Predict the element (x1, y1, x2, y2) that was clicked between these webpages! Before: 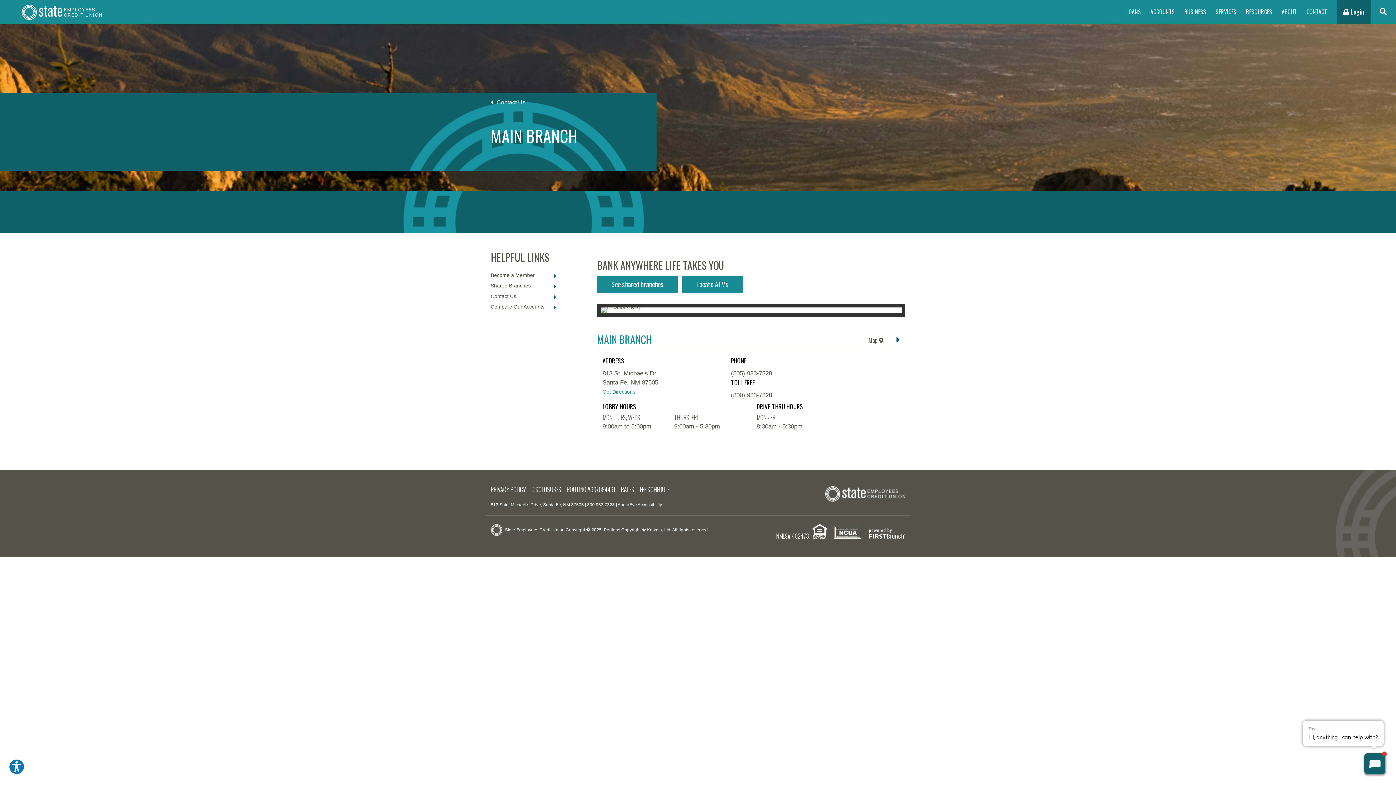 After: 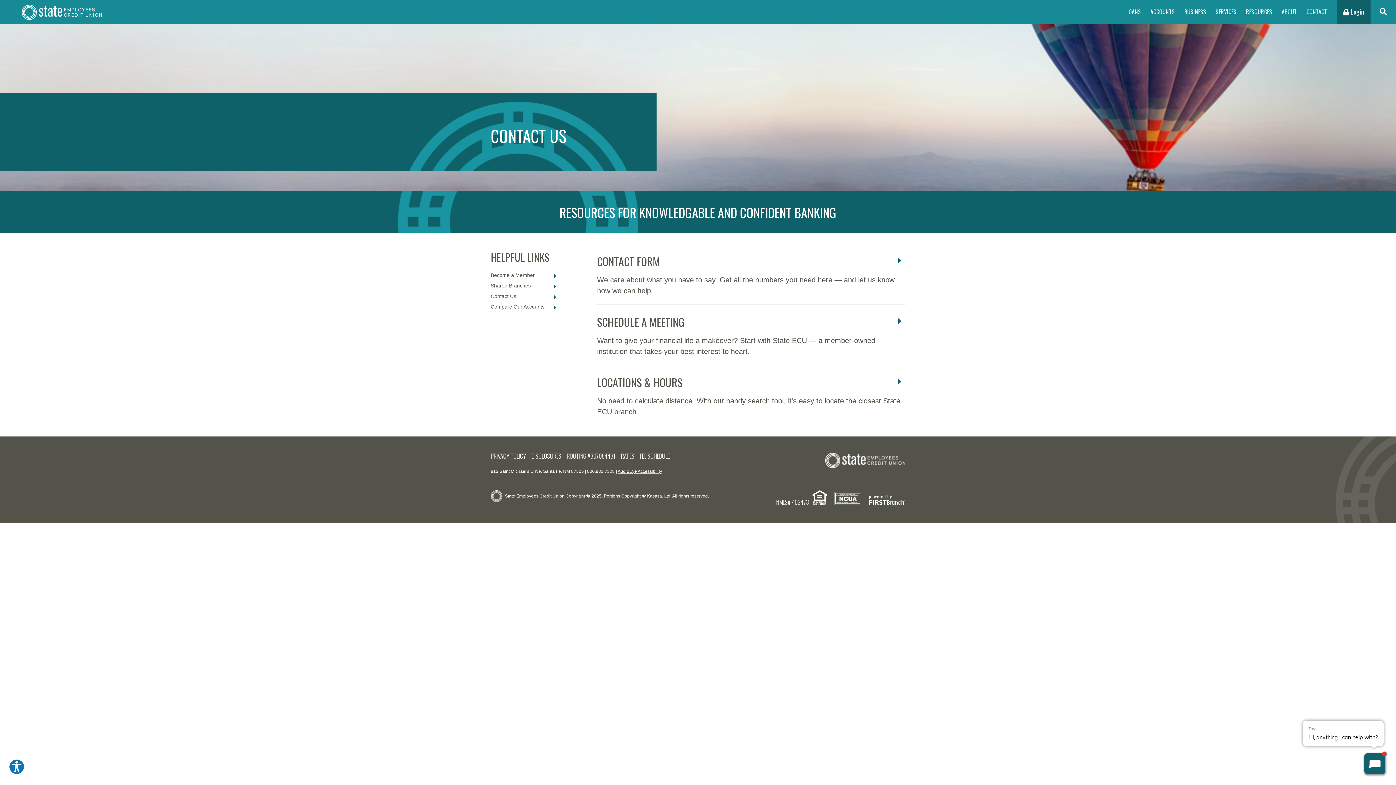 Action: bbox: (490, 99, 525, 105) label: Contact Us